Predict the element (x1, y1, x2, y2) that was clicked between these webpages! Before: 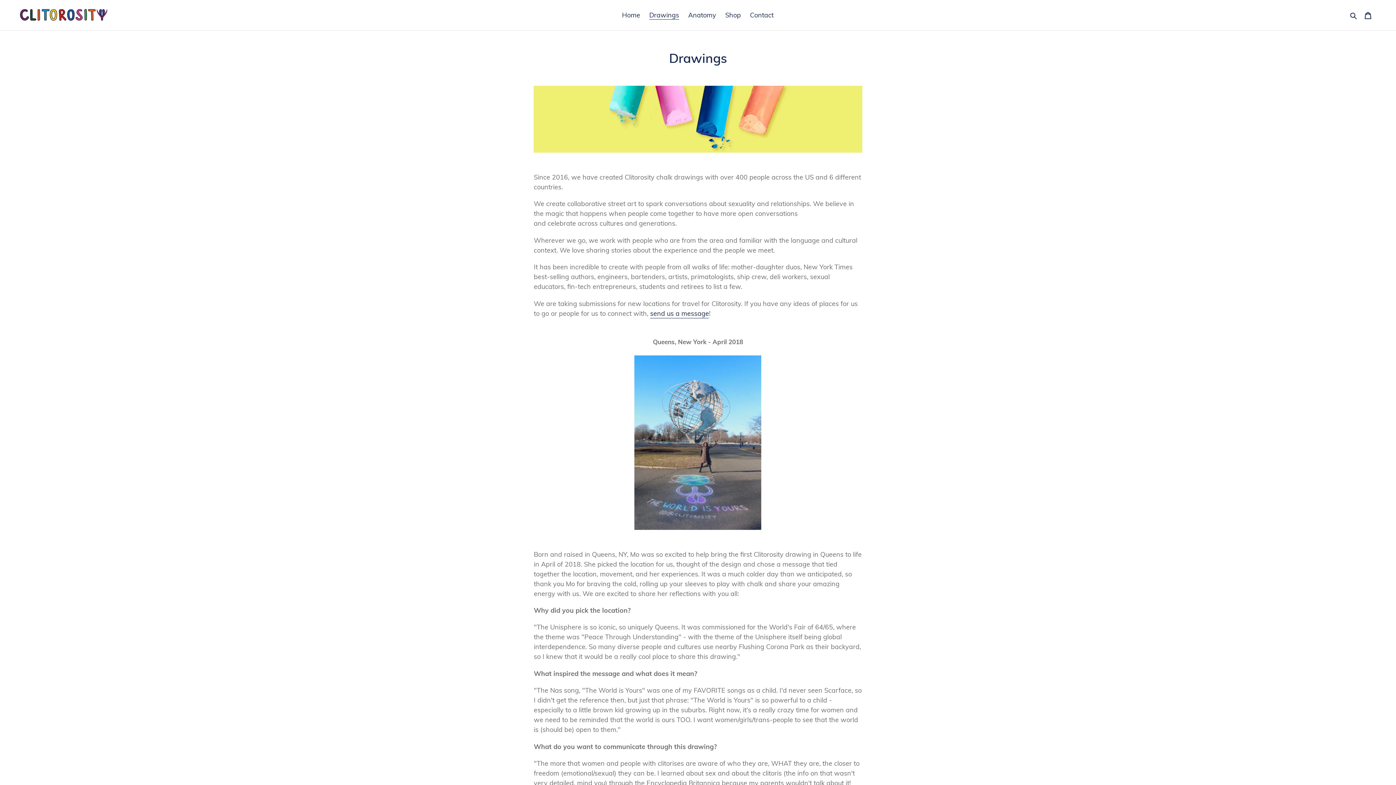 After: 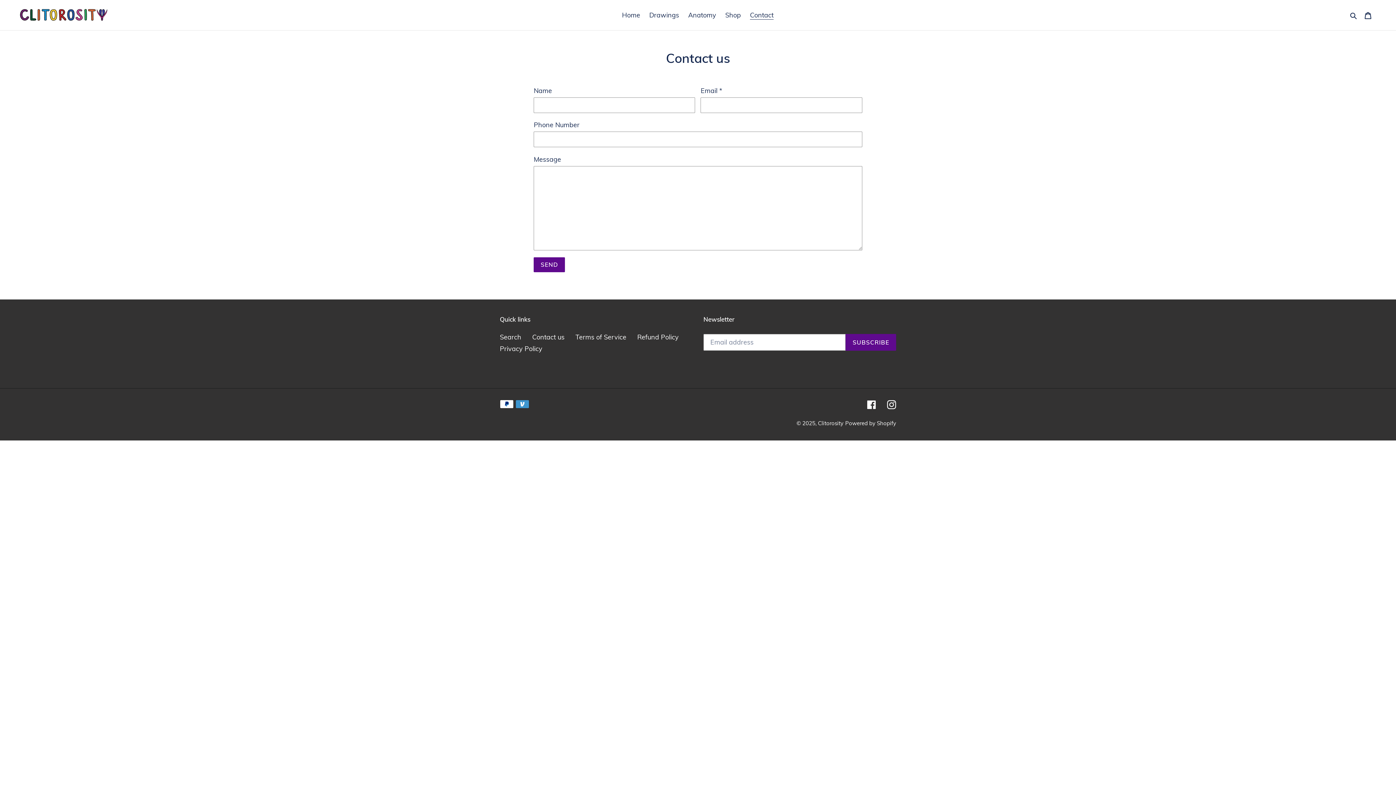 Action: label: Contact bbox: (746, 9, 777, 21)